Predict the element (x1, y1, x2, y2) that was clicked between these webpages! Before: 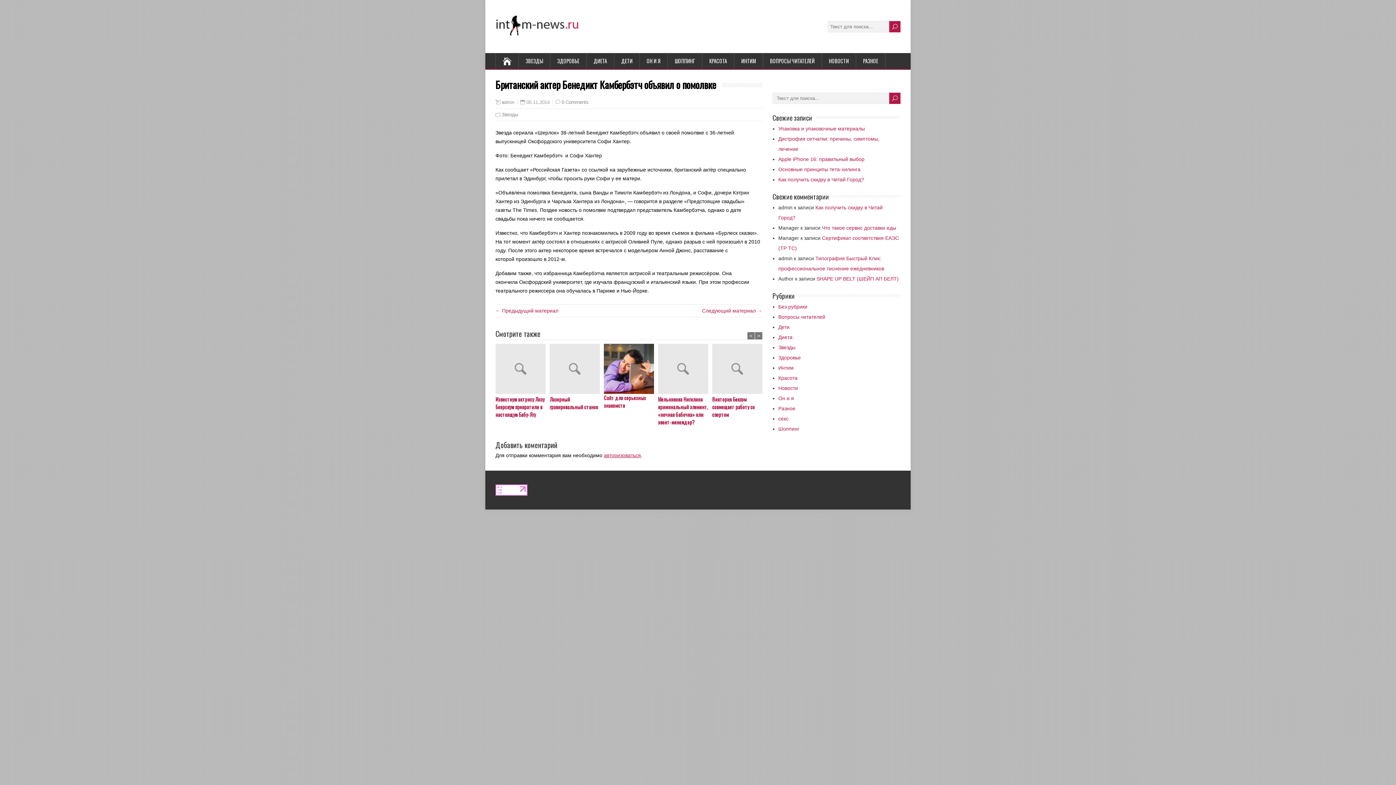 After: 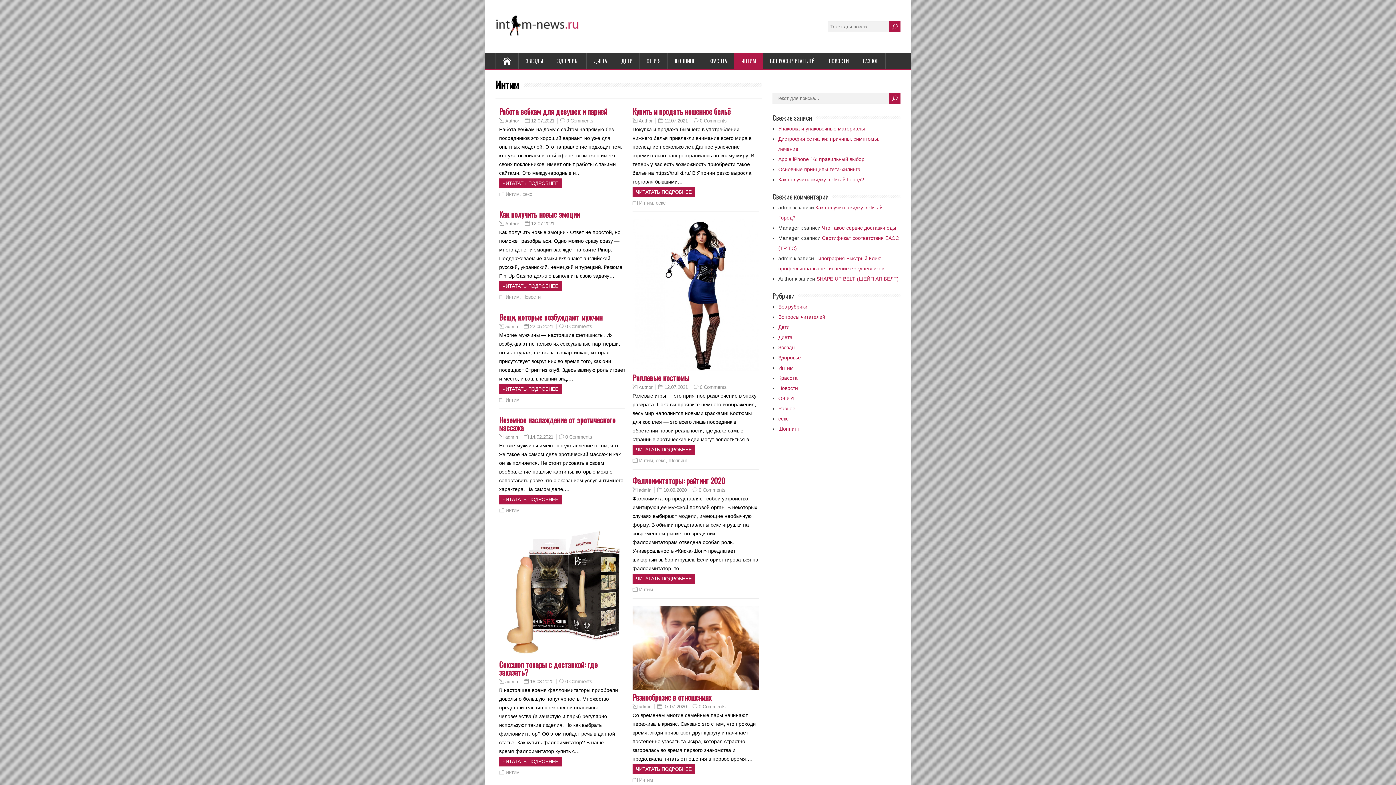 Action: bbox: (778, 365, 793, 370) label: Интим